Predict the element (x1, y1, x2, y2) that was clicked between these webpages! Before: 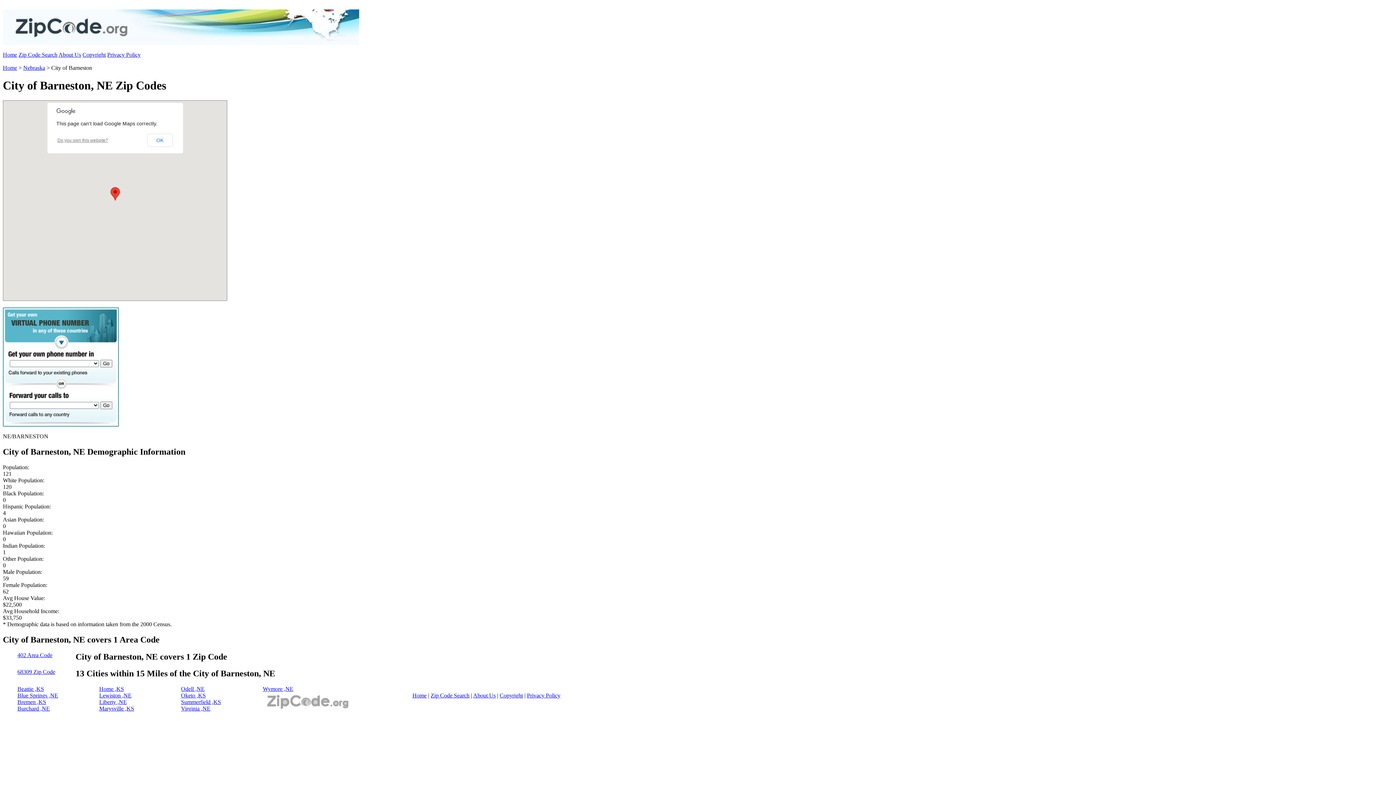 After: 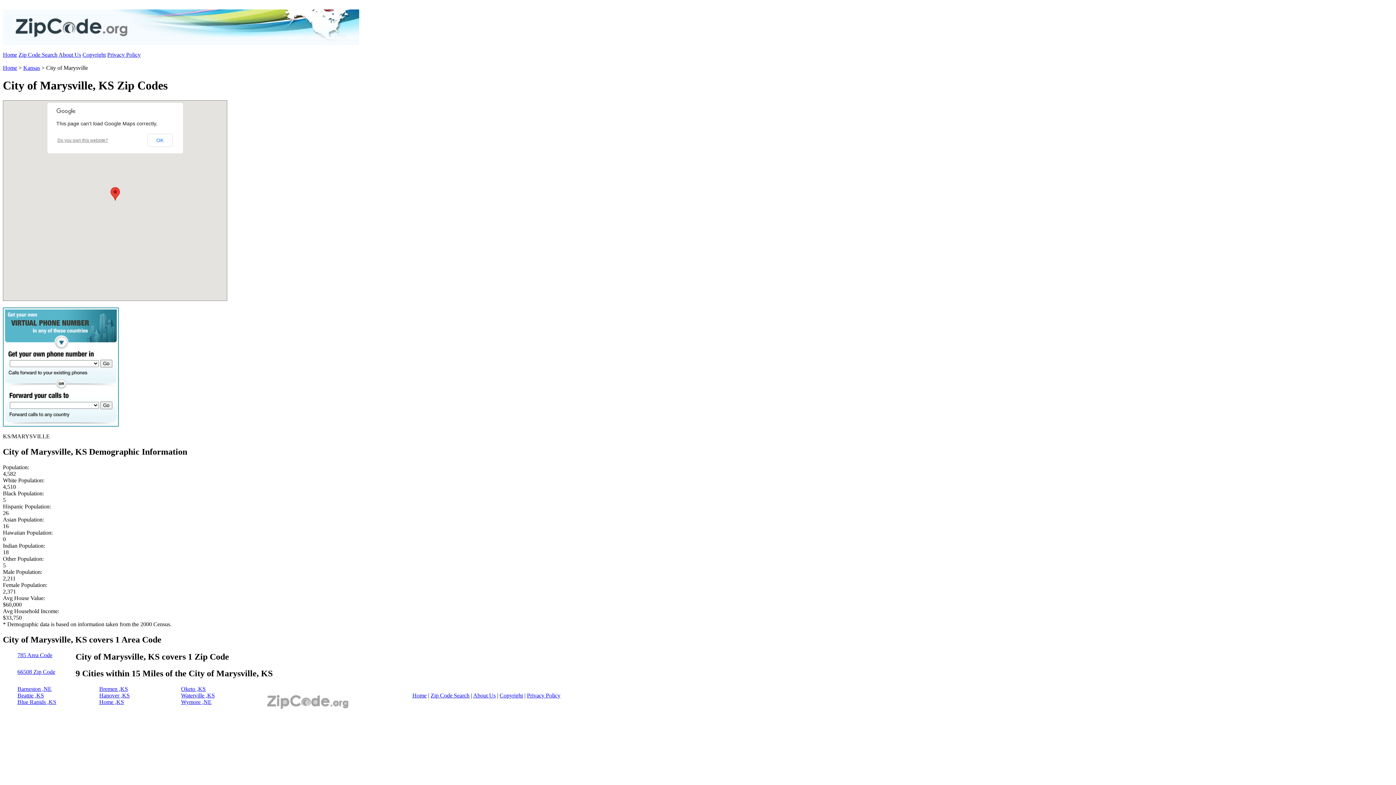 Action: label: Marysville ,KS bbox: (99, 705, 134, 712)